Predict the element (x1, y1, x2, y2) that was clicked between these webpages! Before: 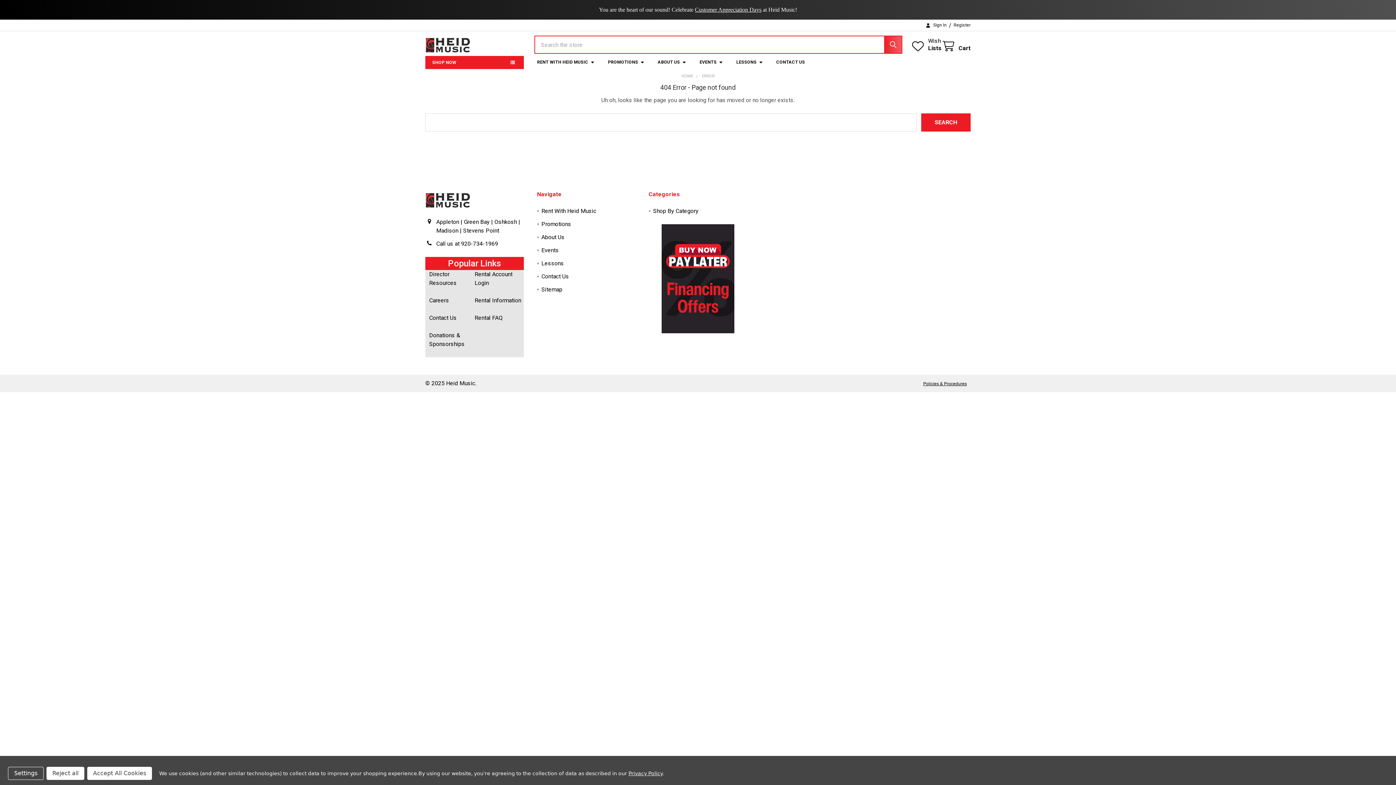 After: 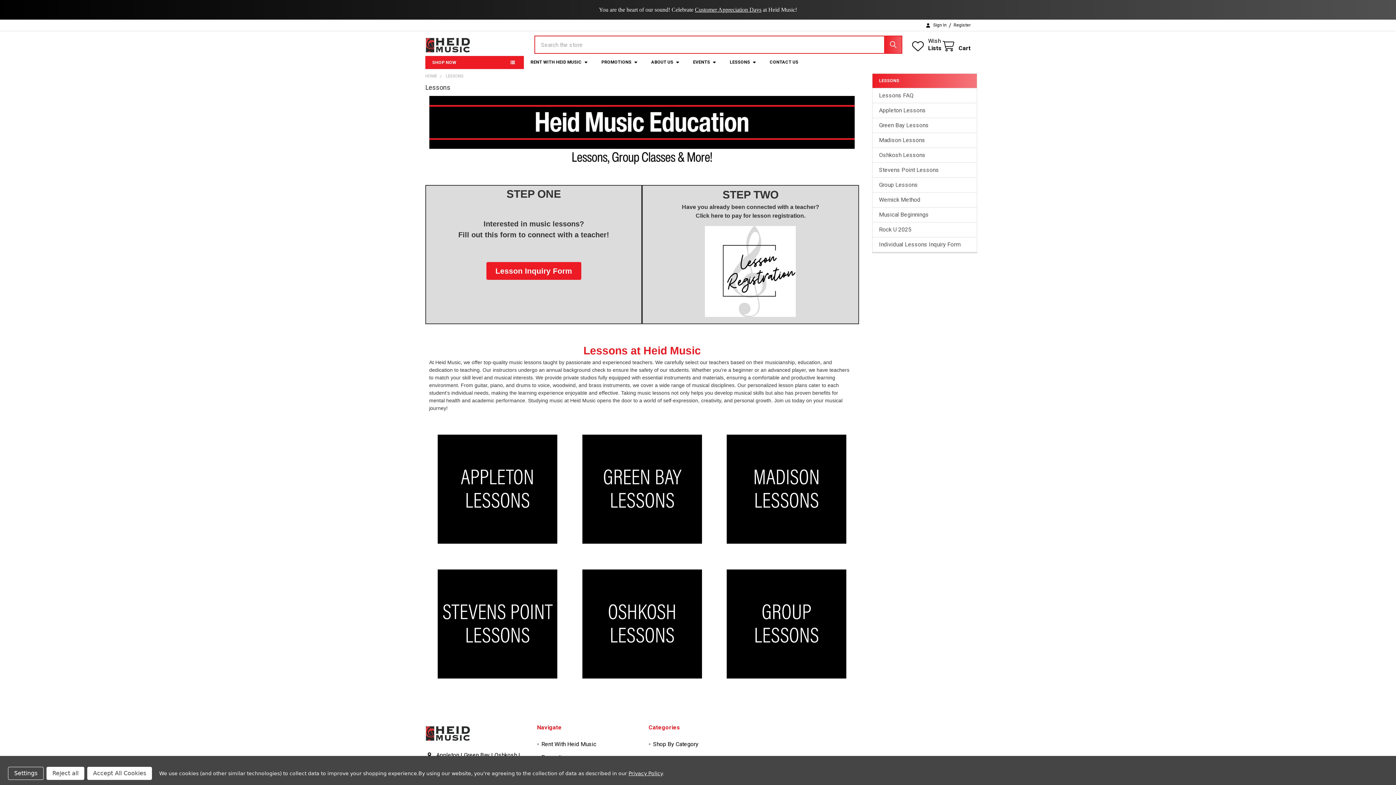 Action: bbox: (541, 260, 564, 266) label: Lessons